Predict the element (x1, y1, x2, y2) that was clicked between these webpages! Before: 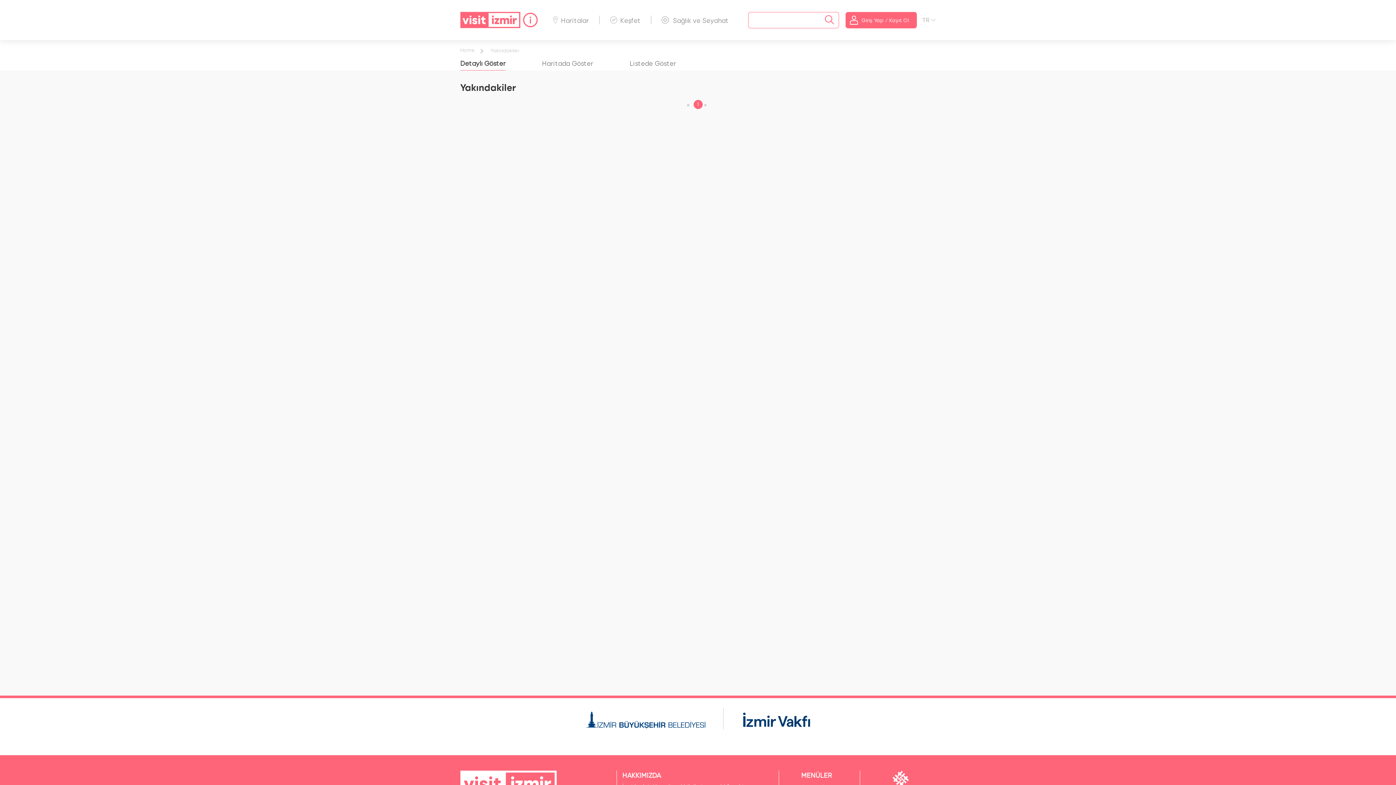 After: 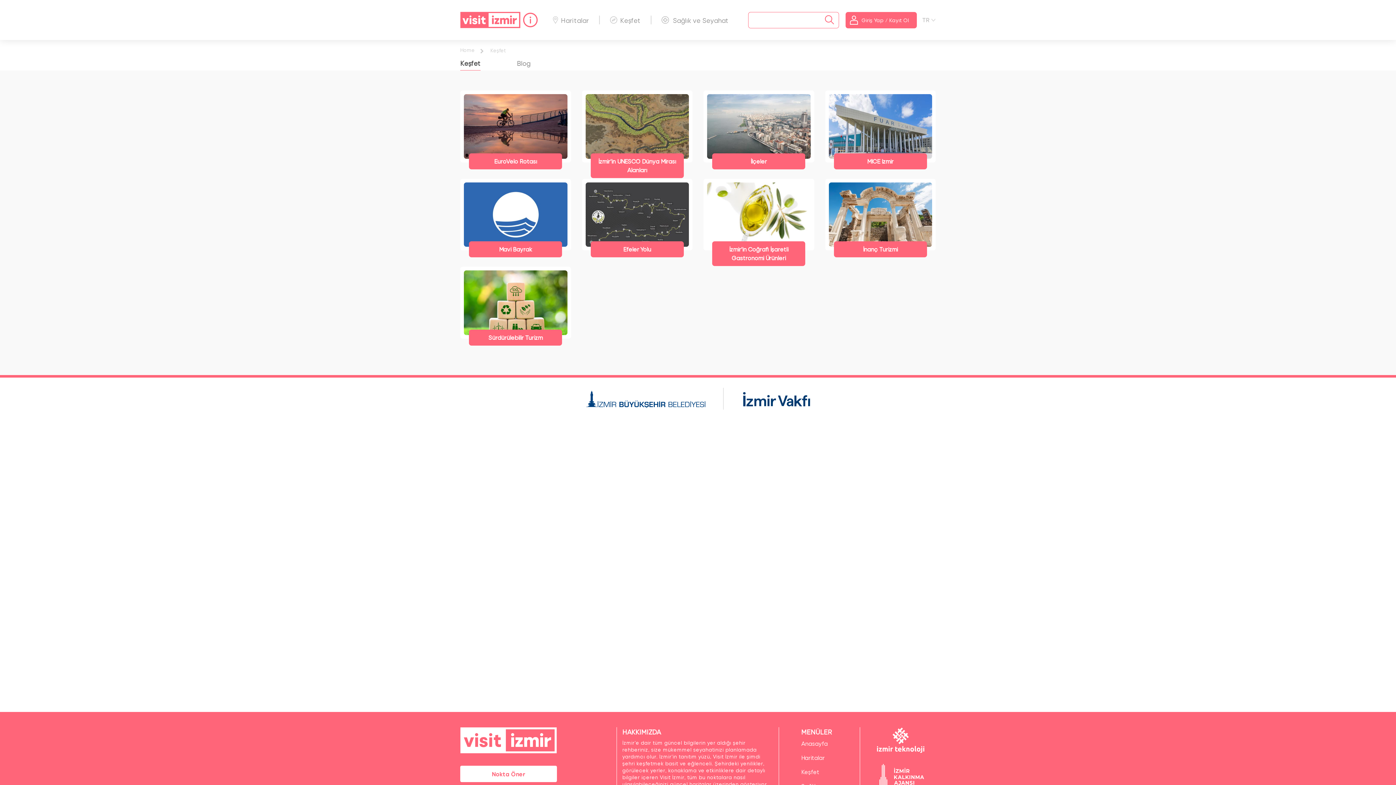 Action: bbox: (610, 15, 651, 24) label: Keşfet